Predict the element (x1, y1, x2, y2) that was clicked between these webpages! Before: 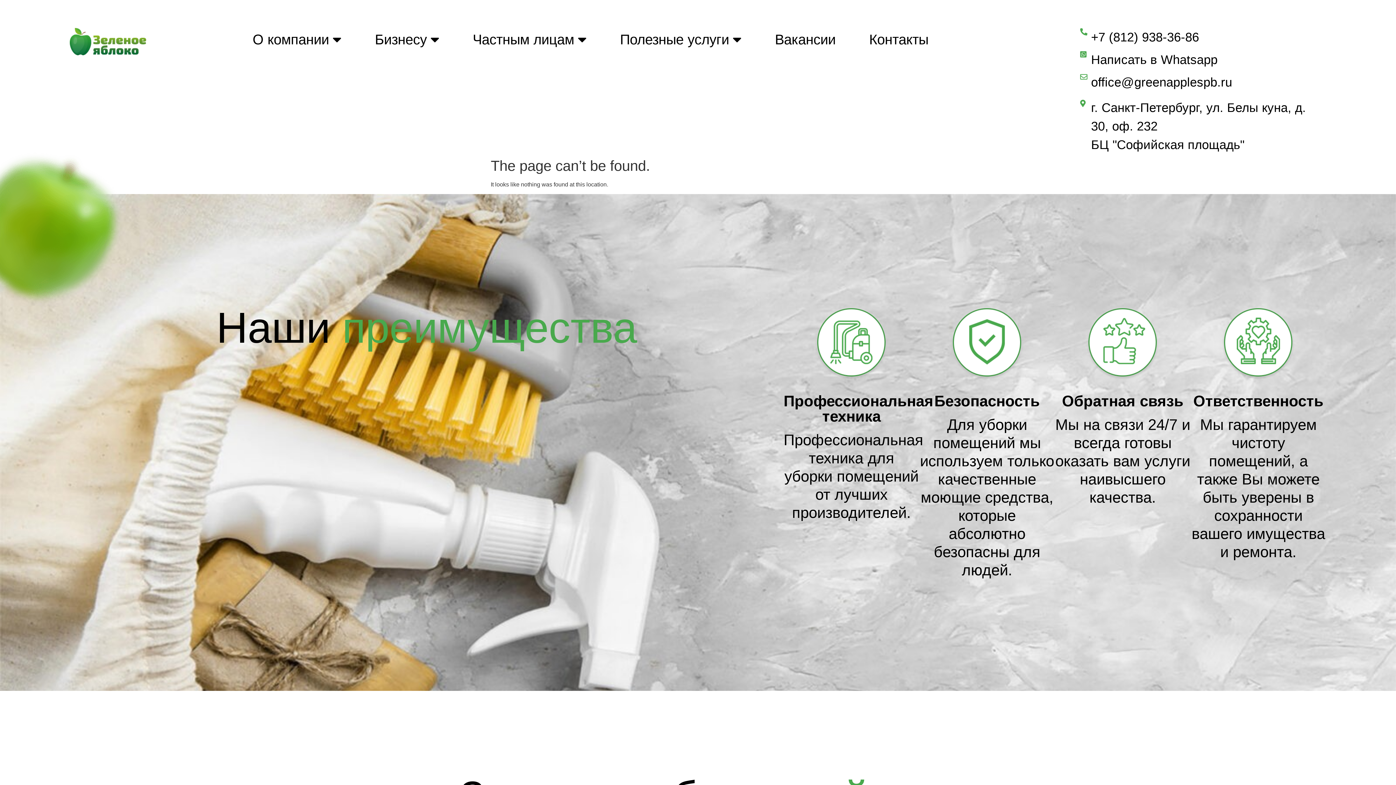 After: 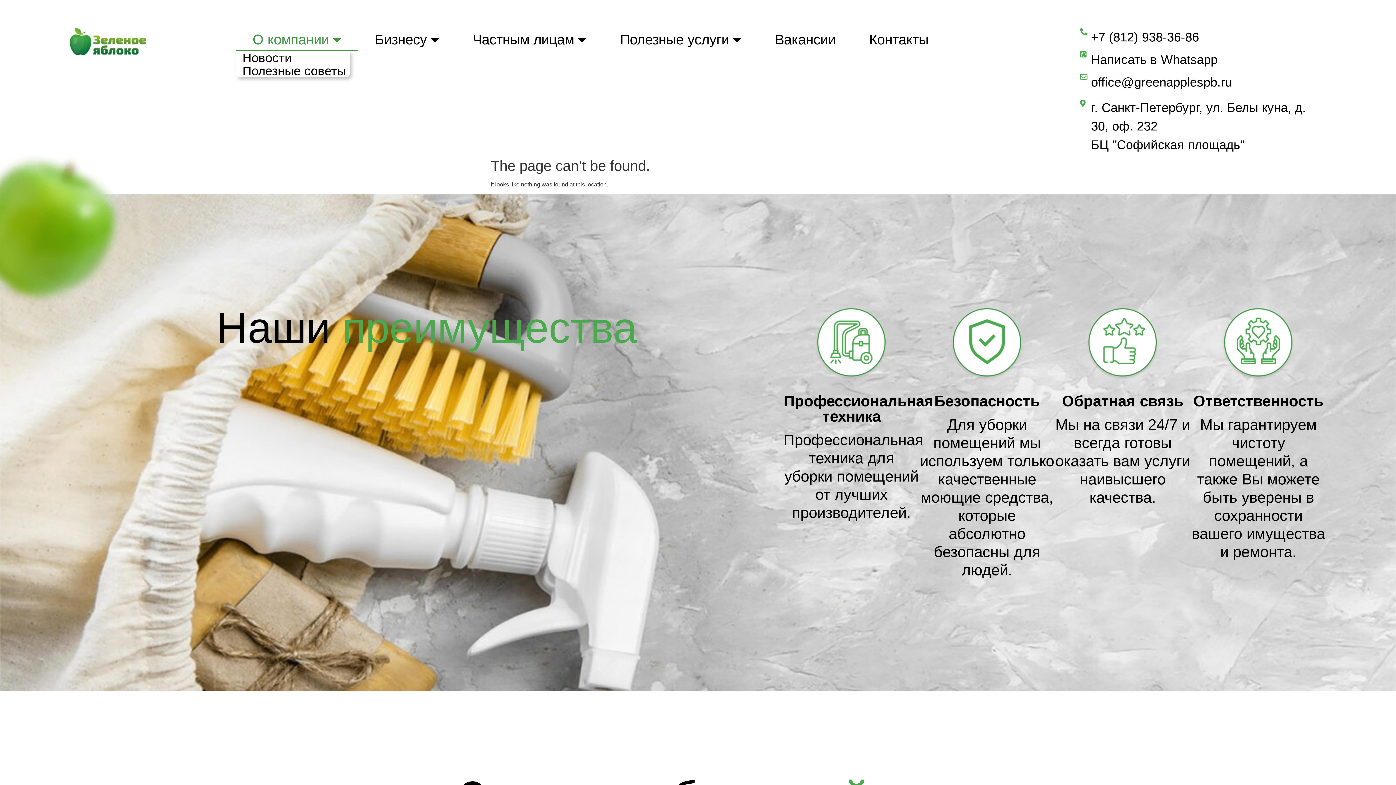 Action: bbox: (235, 27, 358, 51) label: О компании